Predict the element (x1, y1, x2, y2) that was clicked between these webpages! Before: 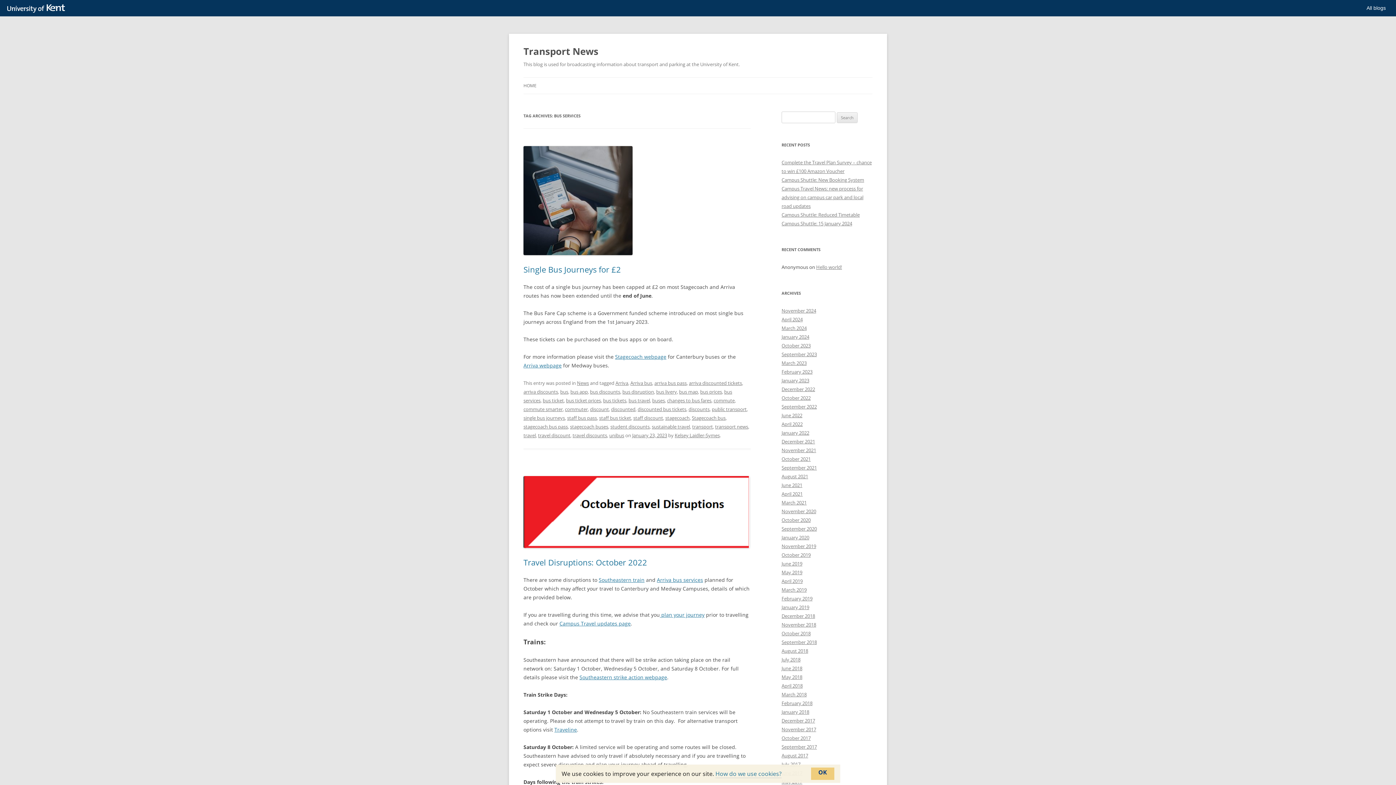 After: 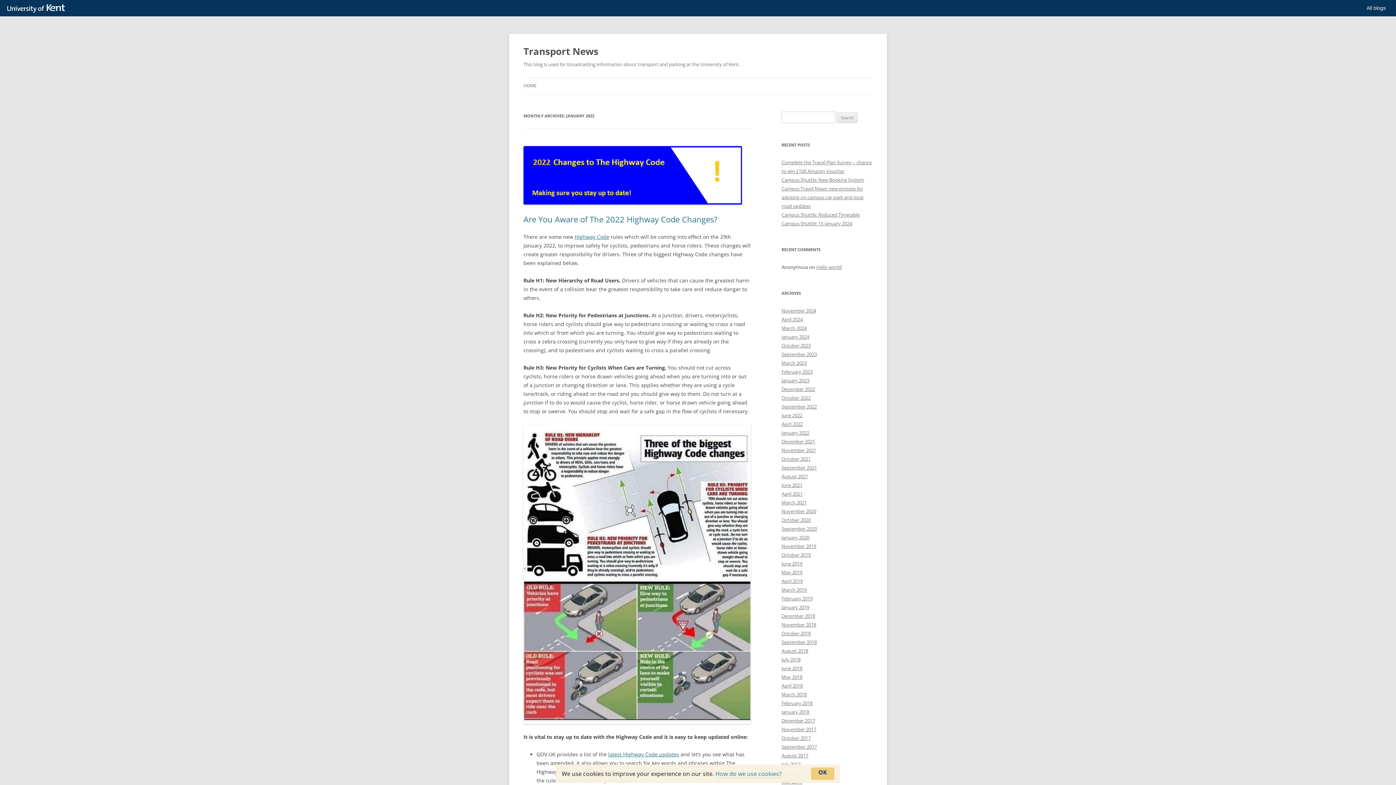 Action: bbox: (781, 429, 809, 436) label: January 2022